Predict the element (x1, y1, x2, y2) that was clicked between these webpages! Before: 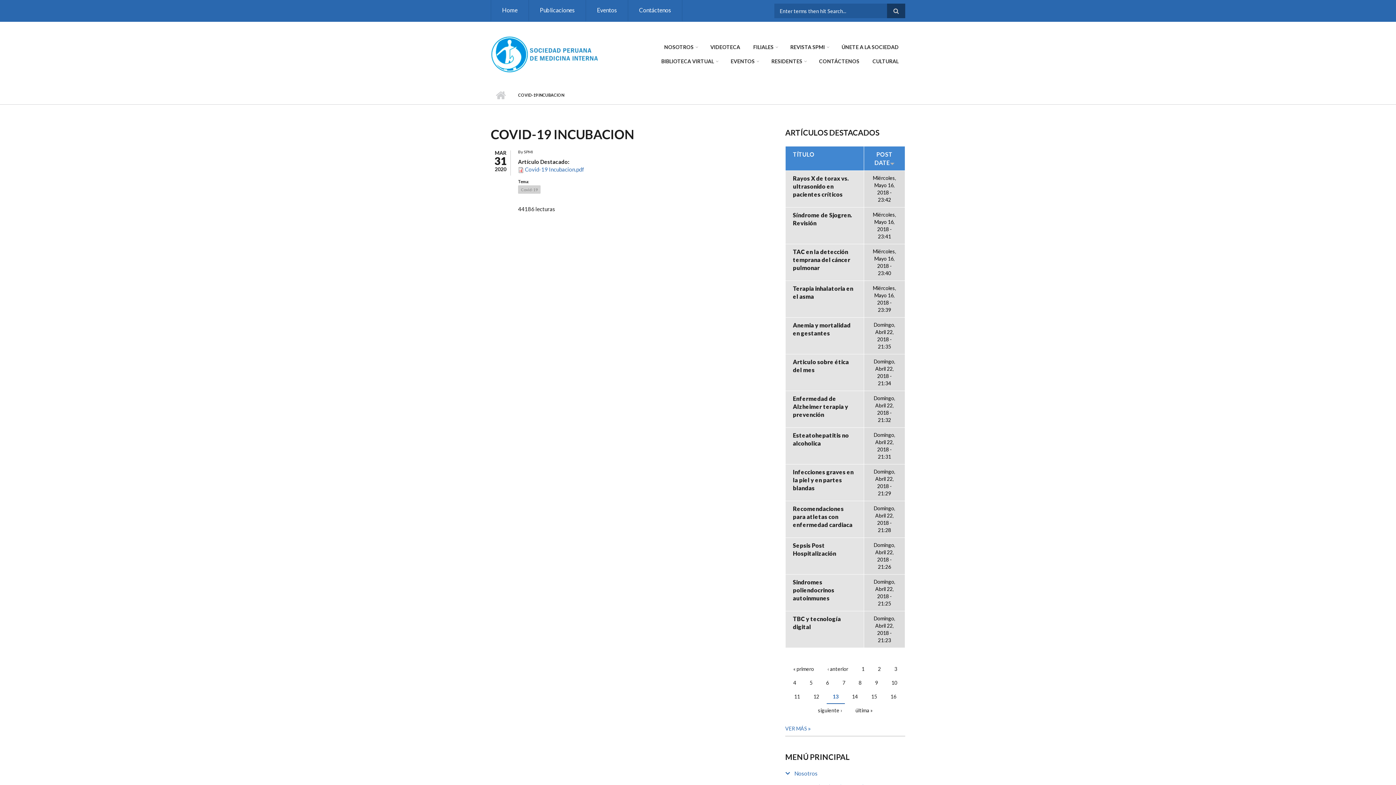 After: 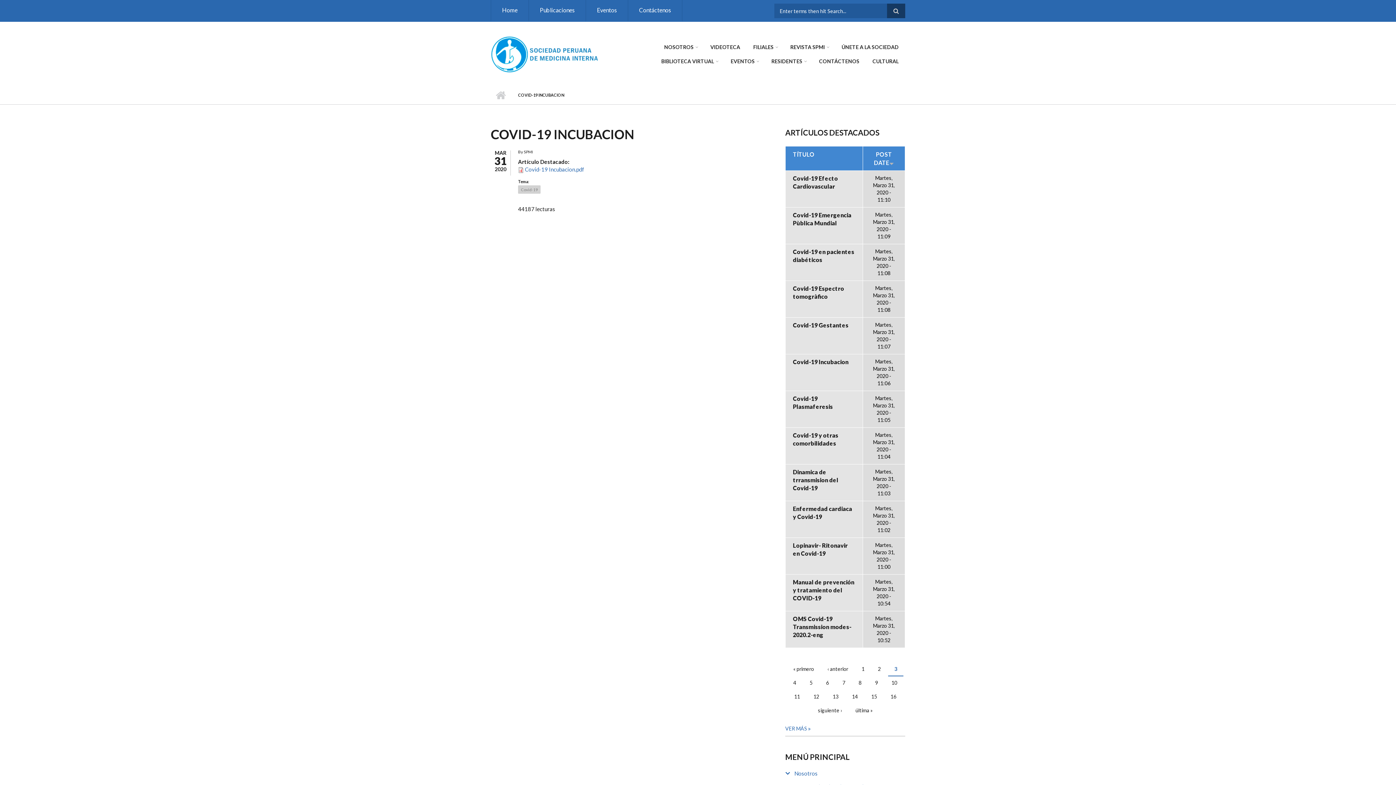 Action: bbox: (888, 662, 903, 676) label: 3